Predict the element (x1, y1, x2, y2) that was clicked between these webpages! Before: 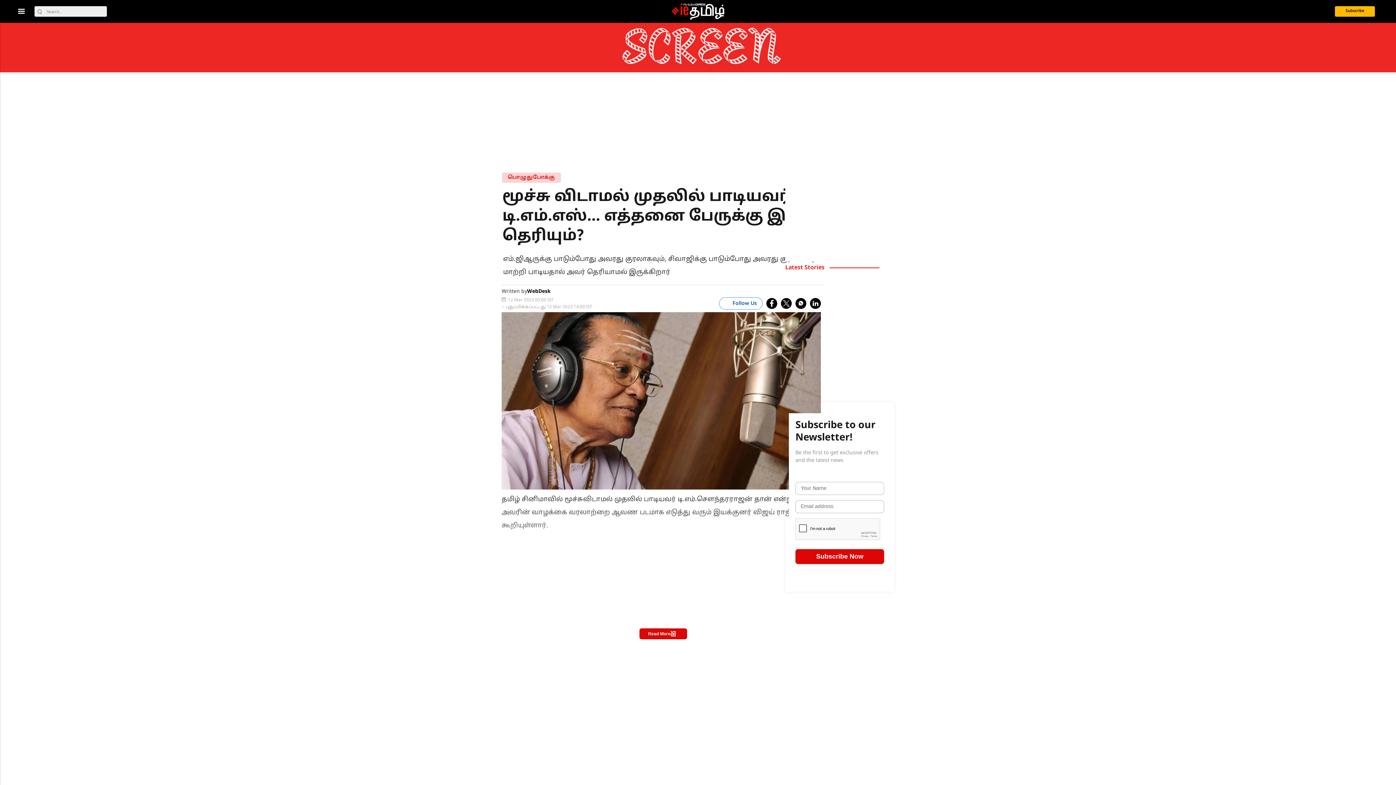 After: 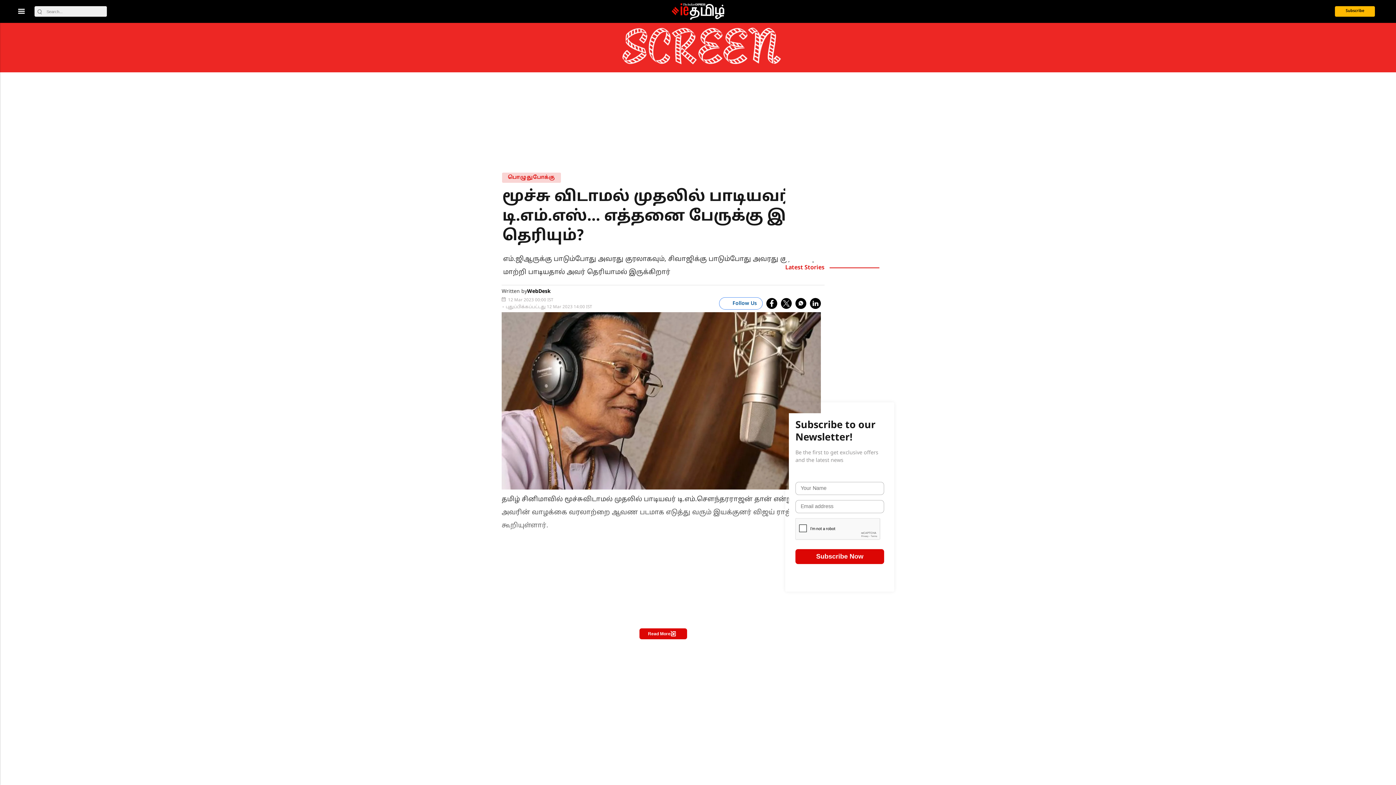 Action: bbox: (766, 298, 777, 309) label: fb